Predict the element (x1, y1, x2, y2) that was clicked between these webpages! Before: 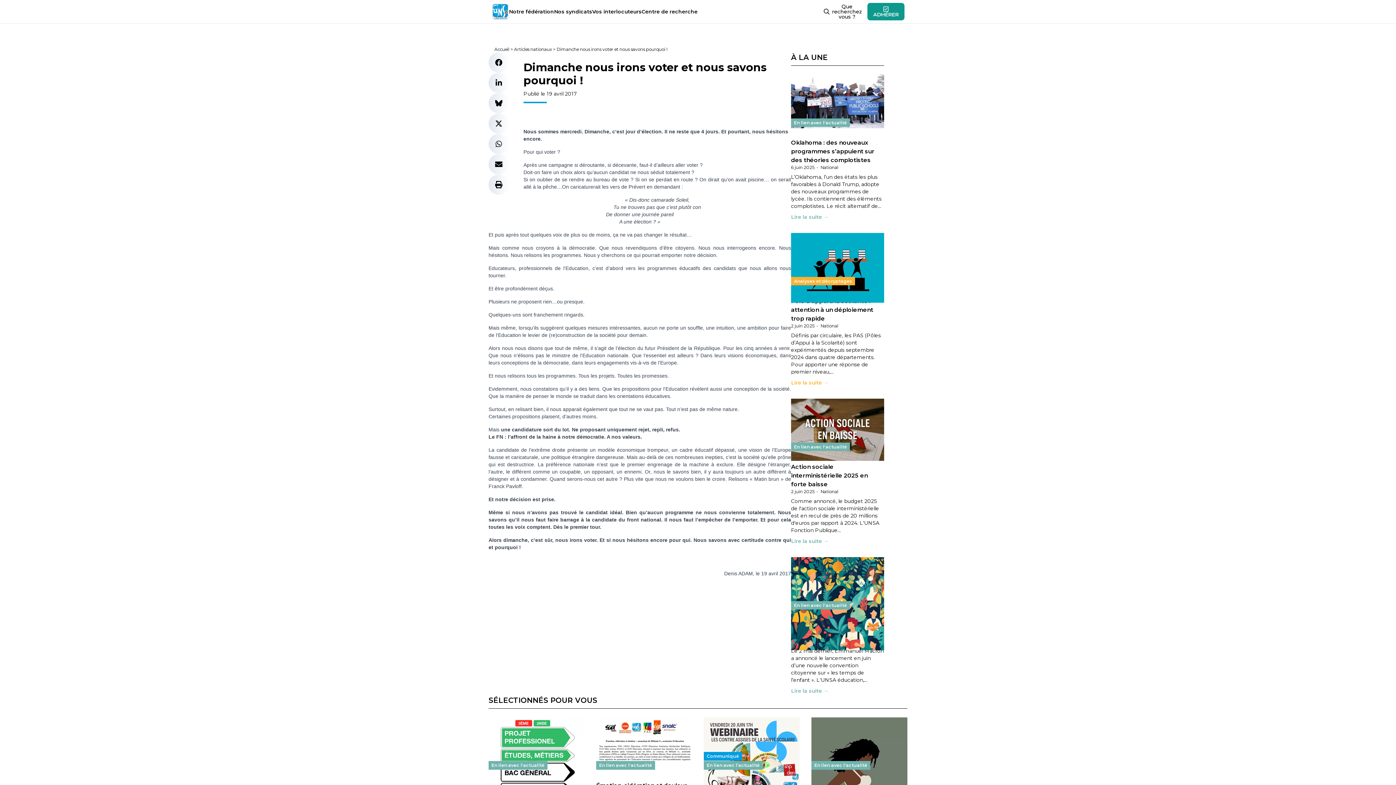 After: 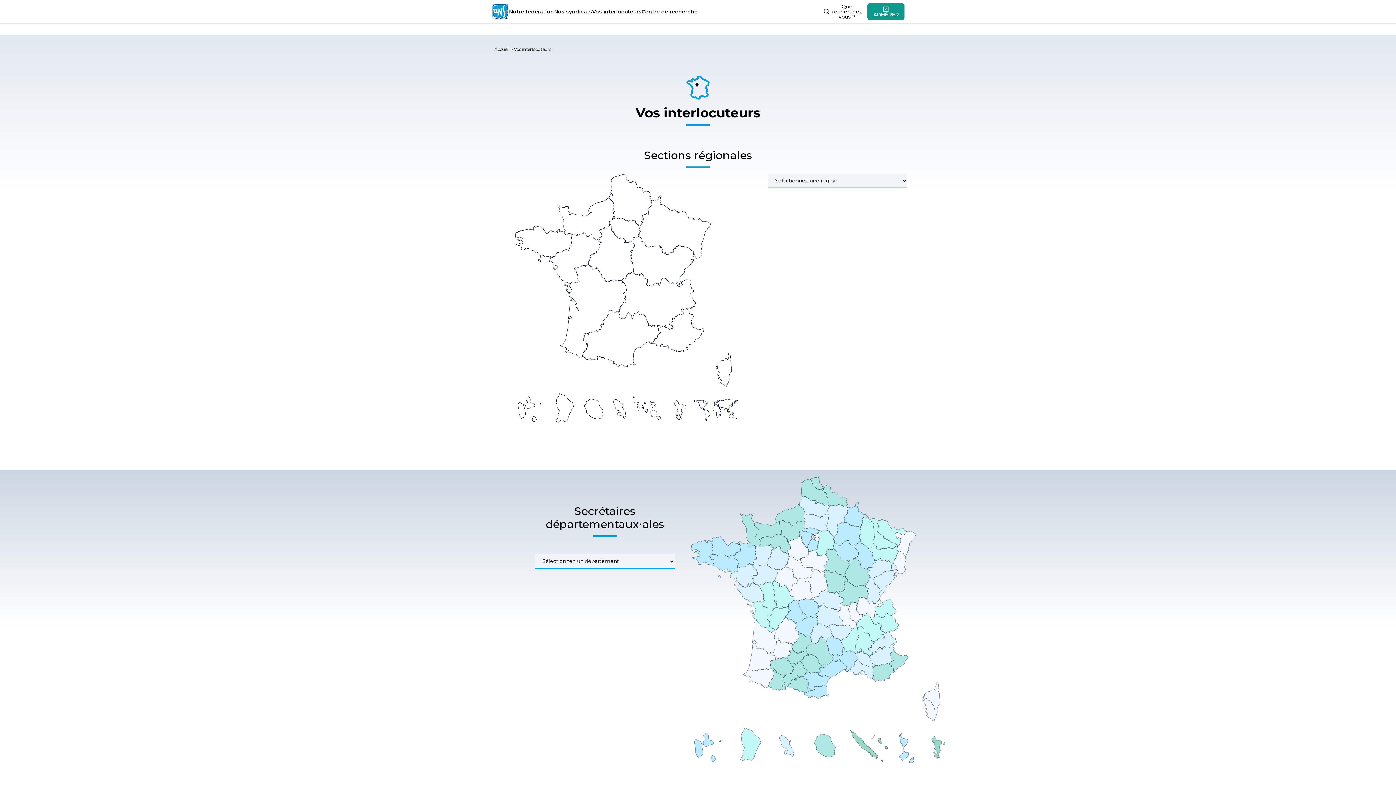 Action: label: Vos interlocuteurs bbox: (592, 8, 641, 14)